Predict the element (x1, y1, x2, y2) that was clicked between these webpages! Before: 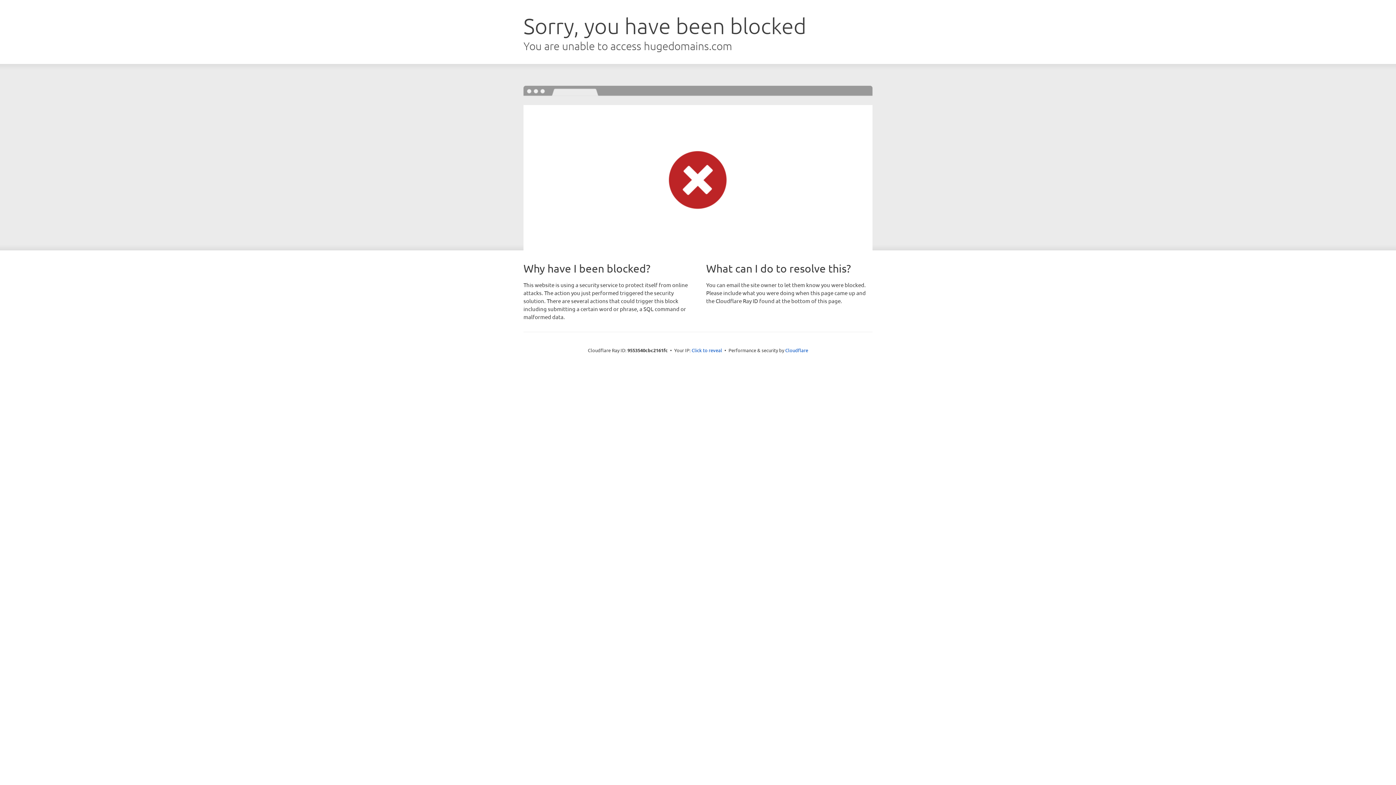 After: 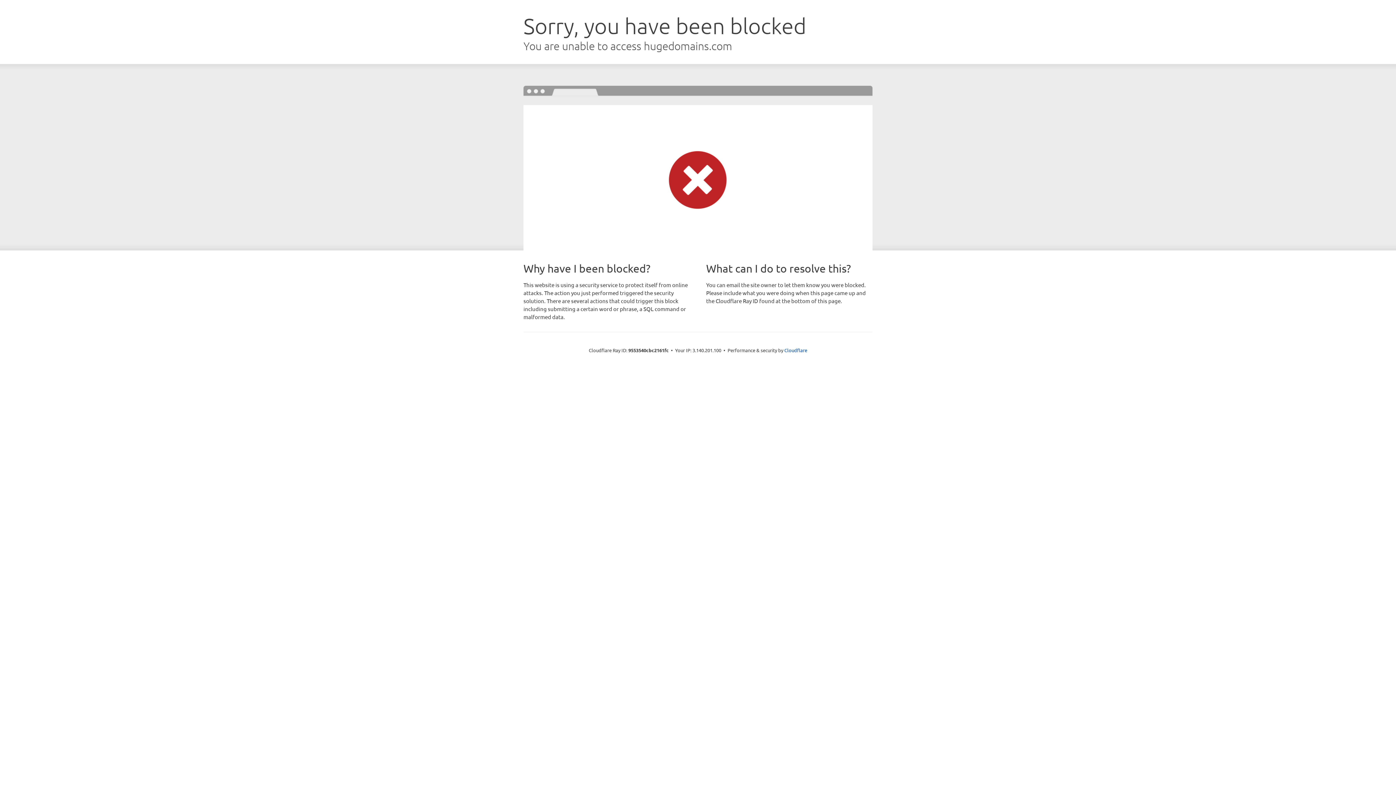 Action: label: Click to reveal bbox: (691, 346, 722, 353)